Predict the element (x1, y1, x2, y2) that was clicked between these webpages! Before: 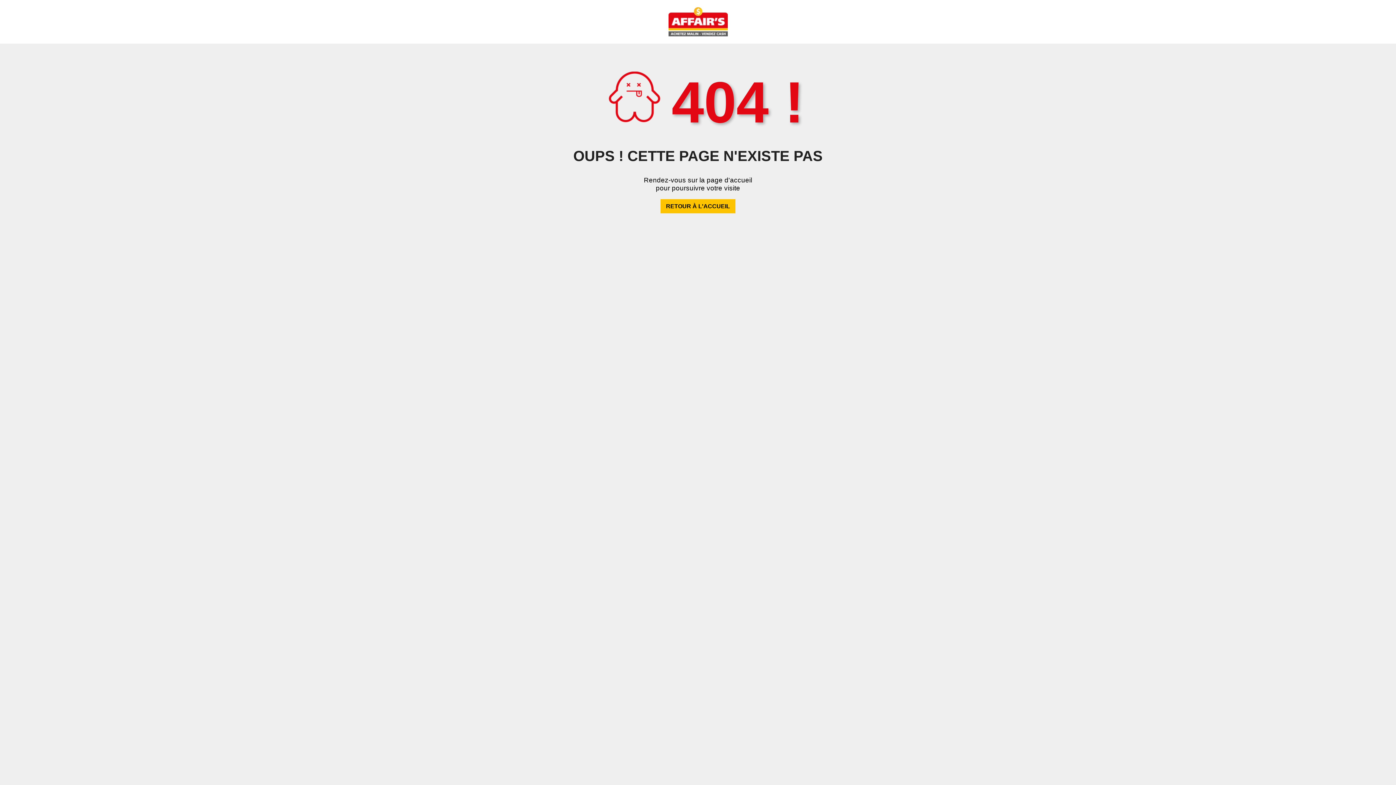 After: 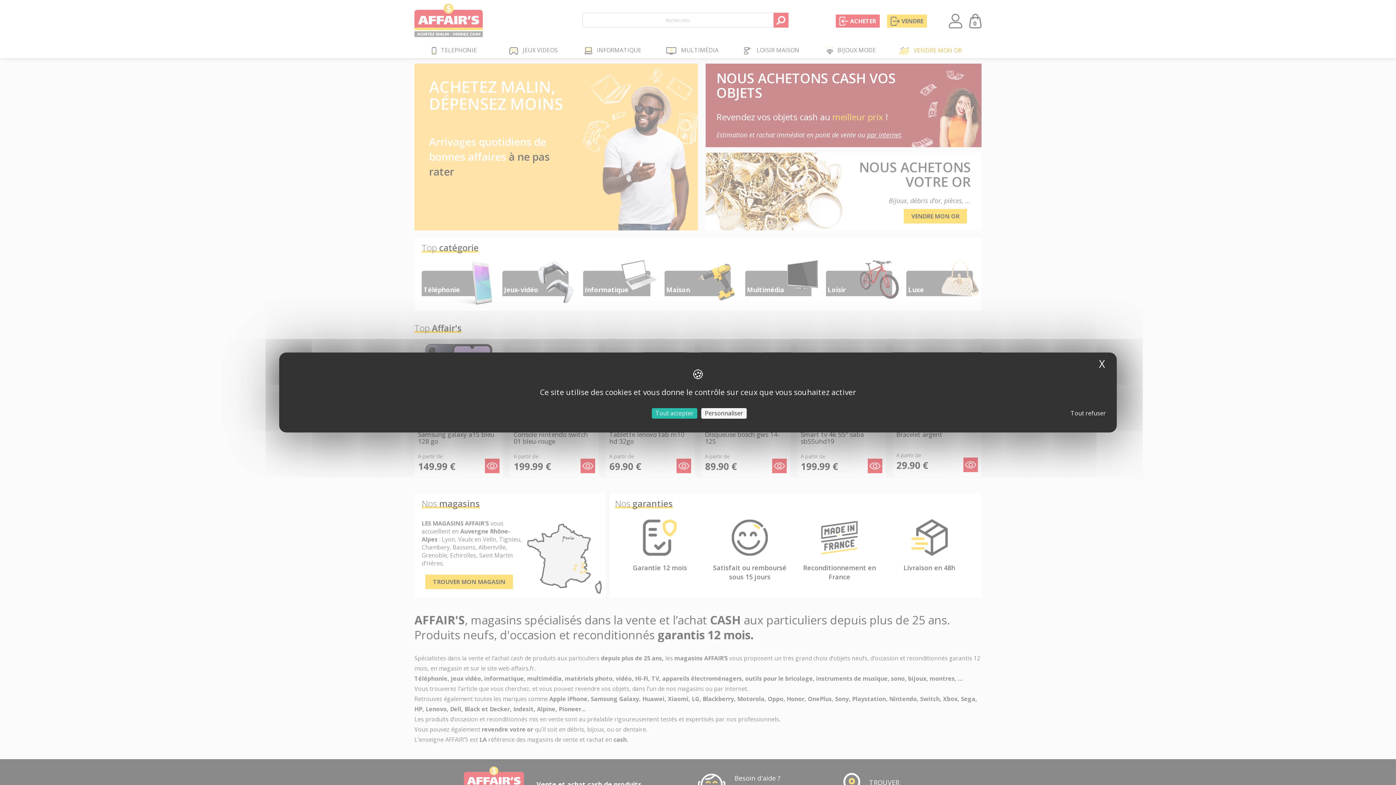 Action: bbox: (660, 199, 735, 213) label: RETOUR À L'ACCUEIL